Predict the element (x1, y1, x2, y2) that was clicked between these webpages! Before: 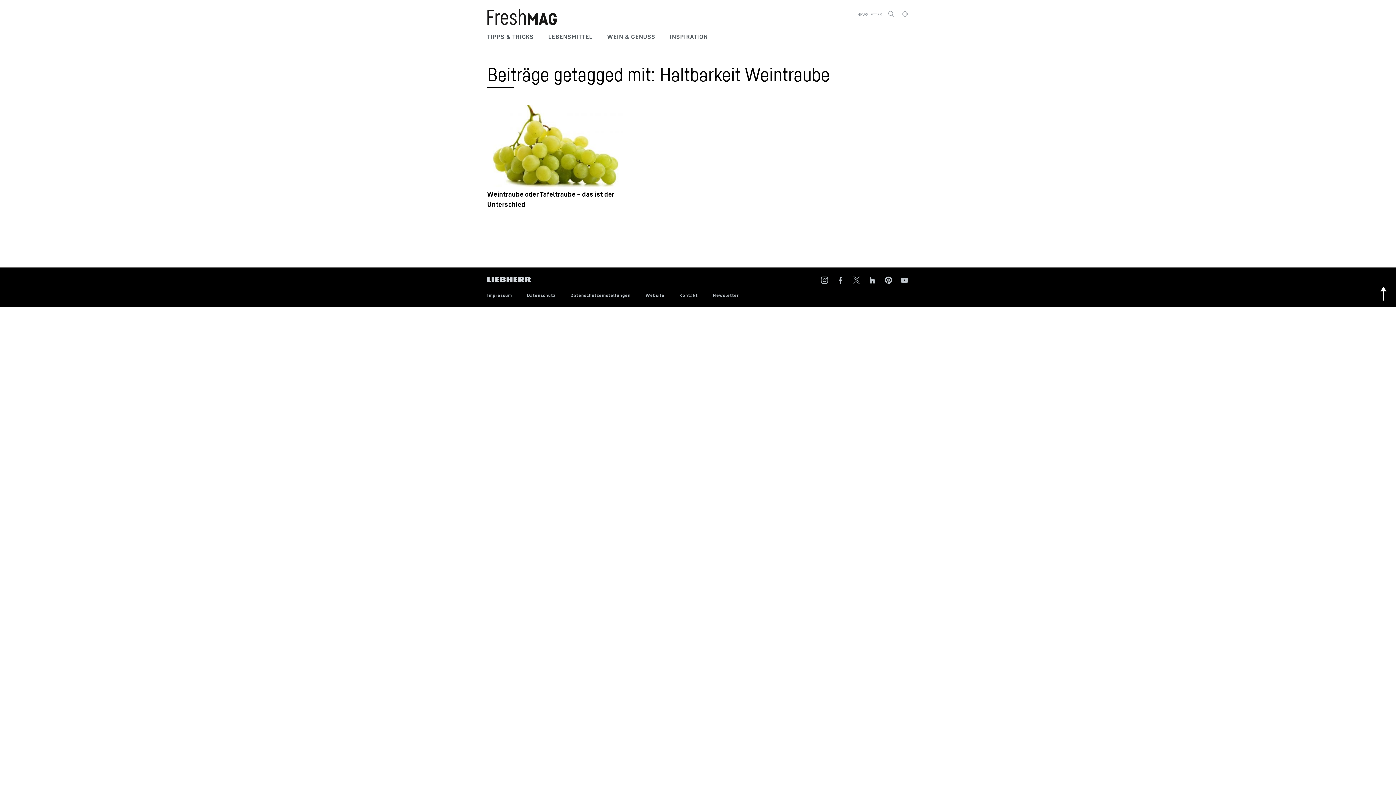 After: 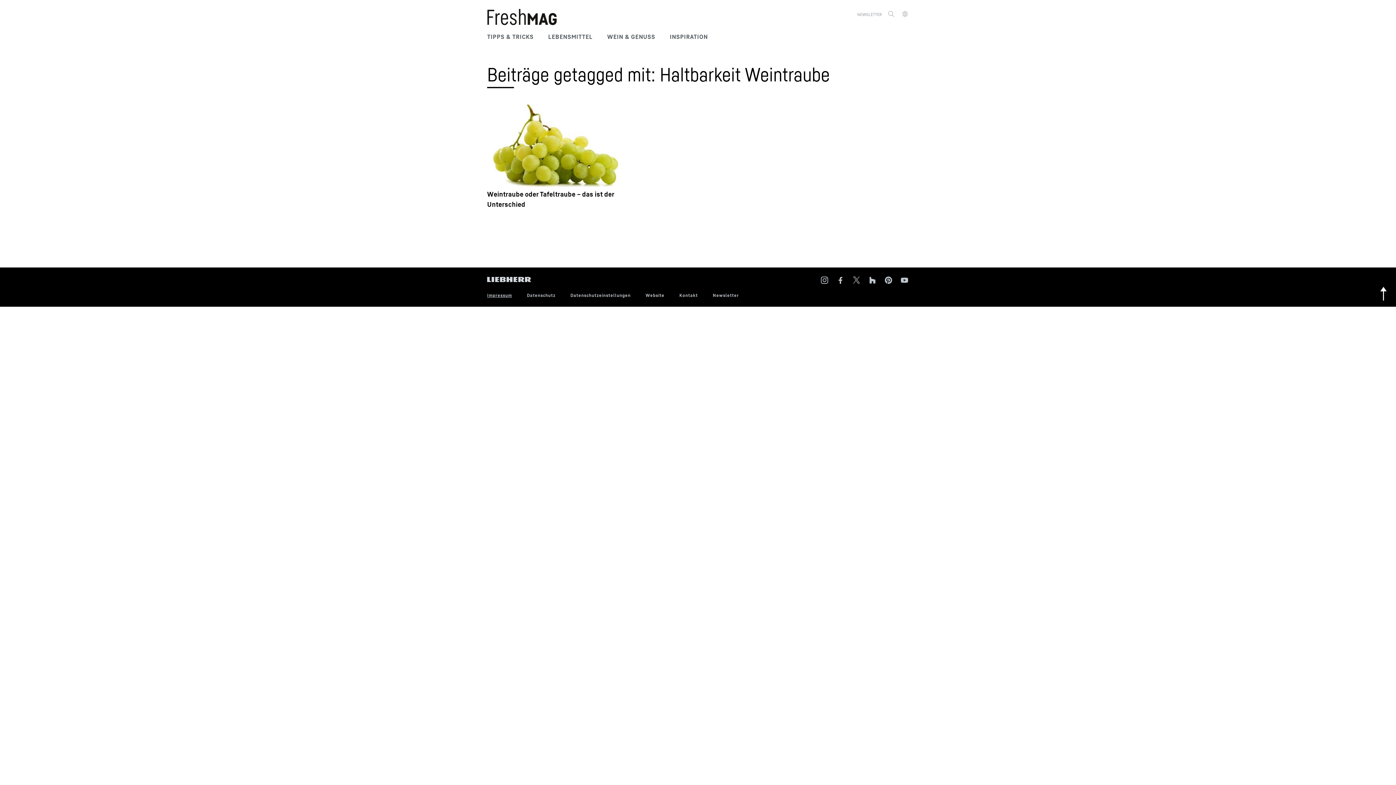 Action: bbox: (487, 292, 512, 298) label: Impressum